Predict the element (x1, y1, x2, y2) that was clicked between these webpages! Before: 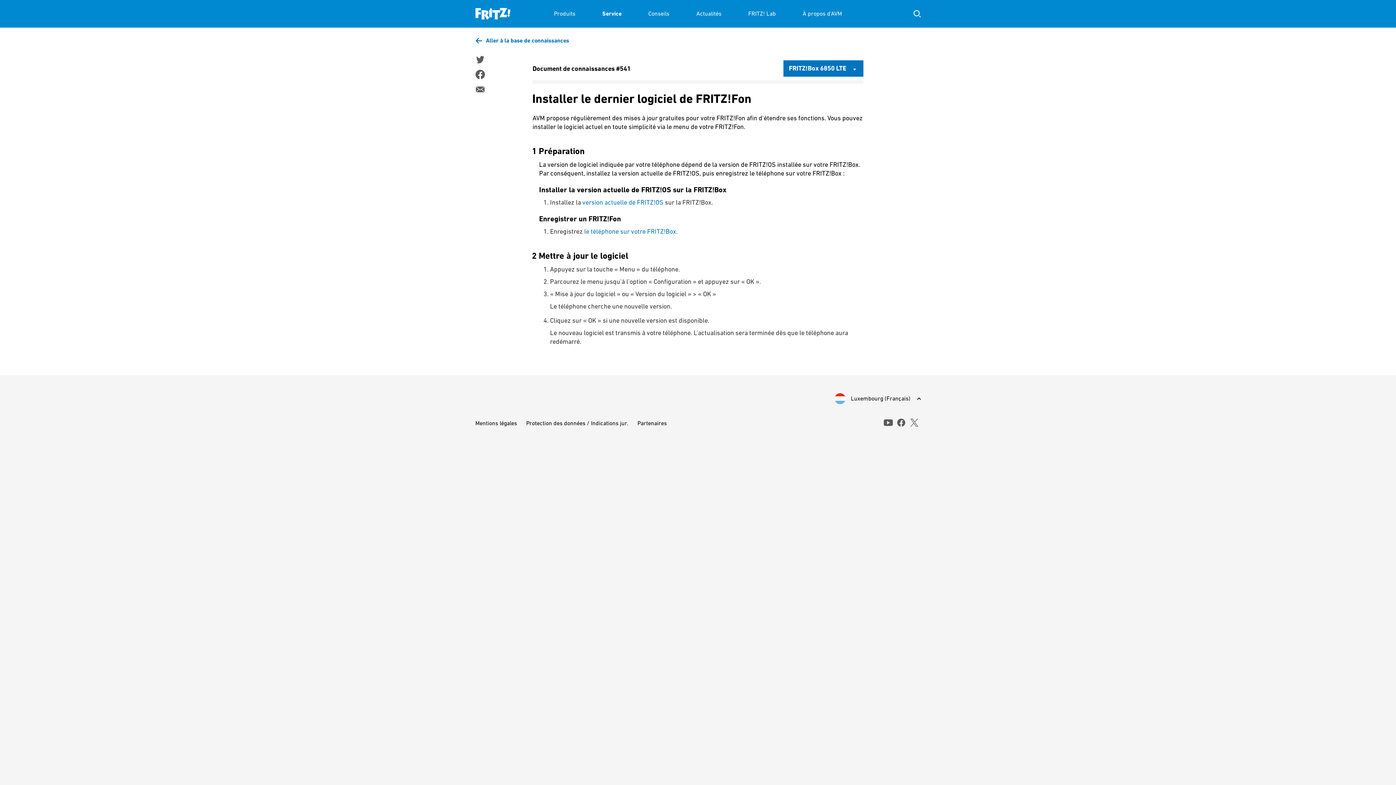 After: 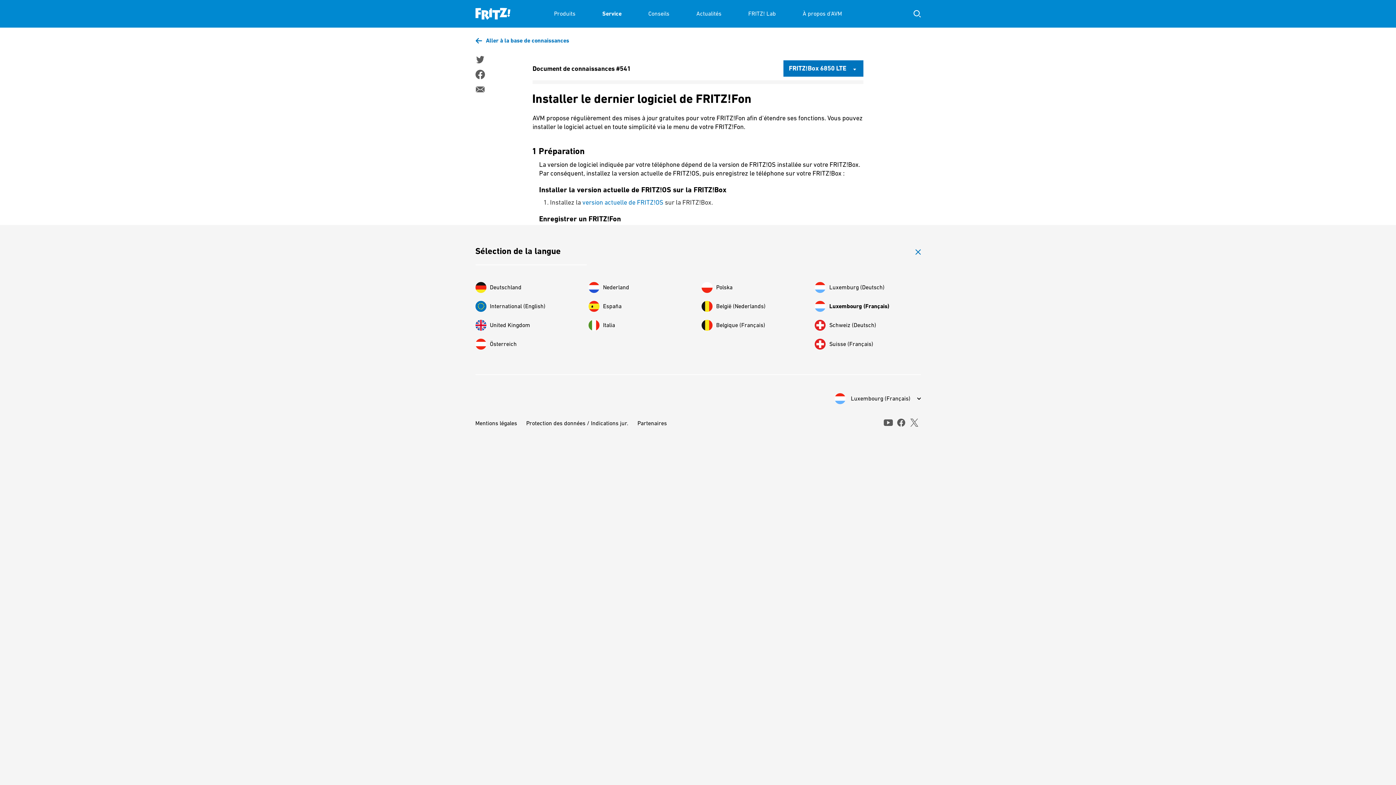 Action: bbox: (834, 393, 920, 404) label: Luxembourg (Français)